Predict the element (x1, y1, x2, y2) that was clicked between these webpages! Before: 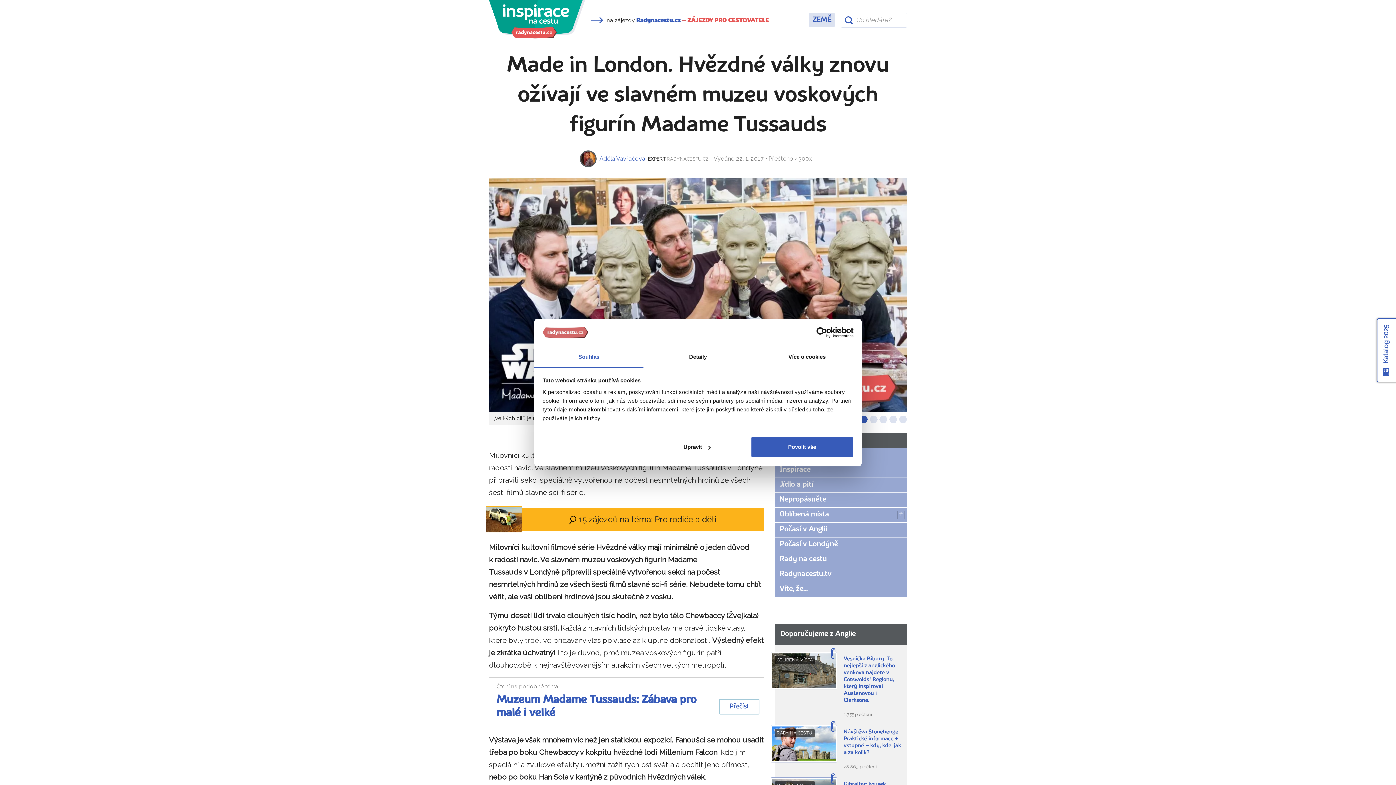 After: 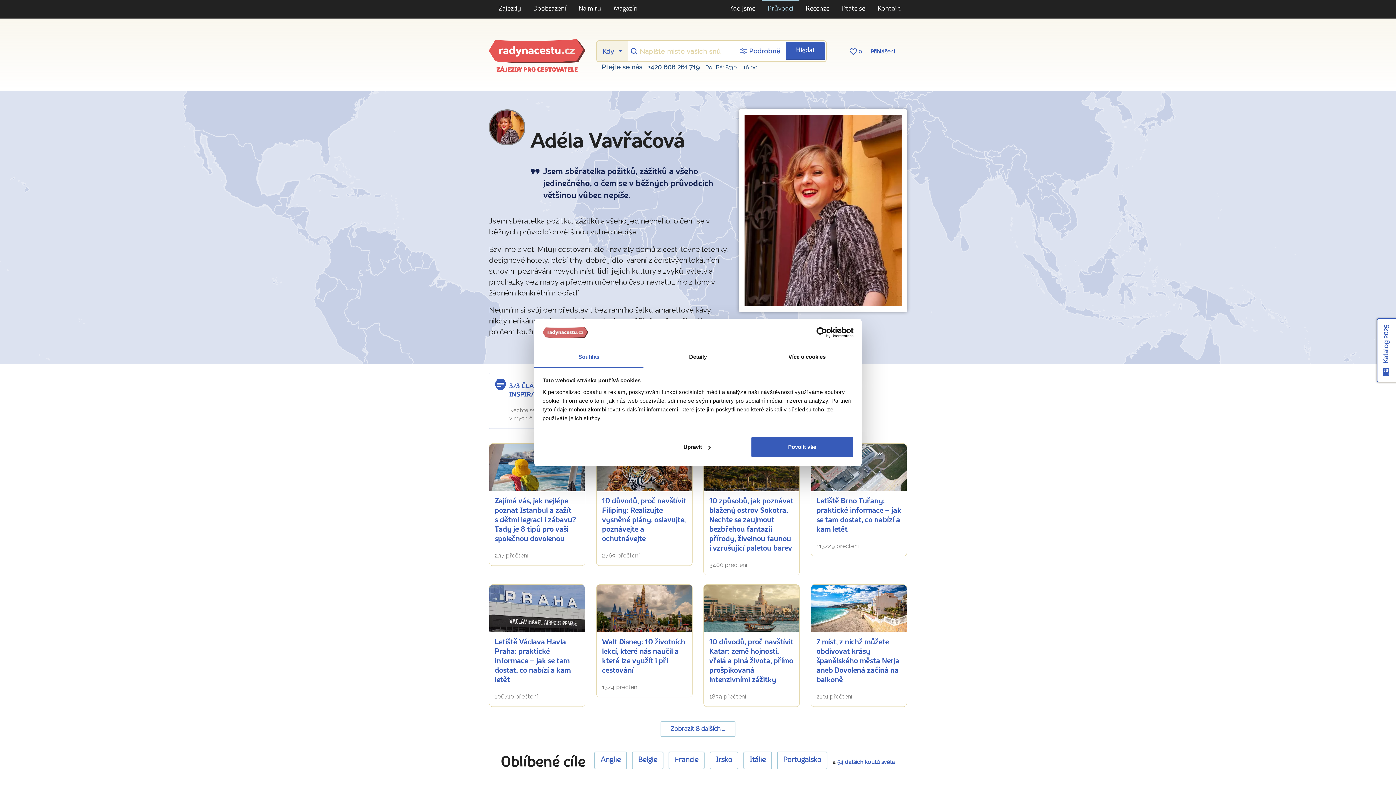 Action: label: Adéla Vavřačová bbox: (599, 155, 645, 162)